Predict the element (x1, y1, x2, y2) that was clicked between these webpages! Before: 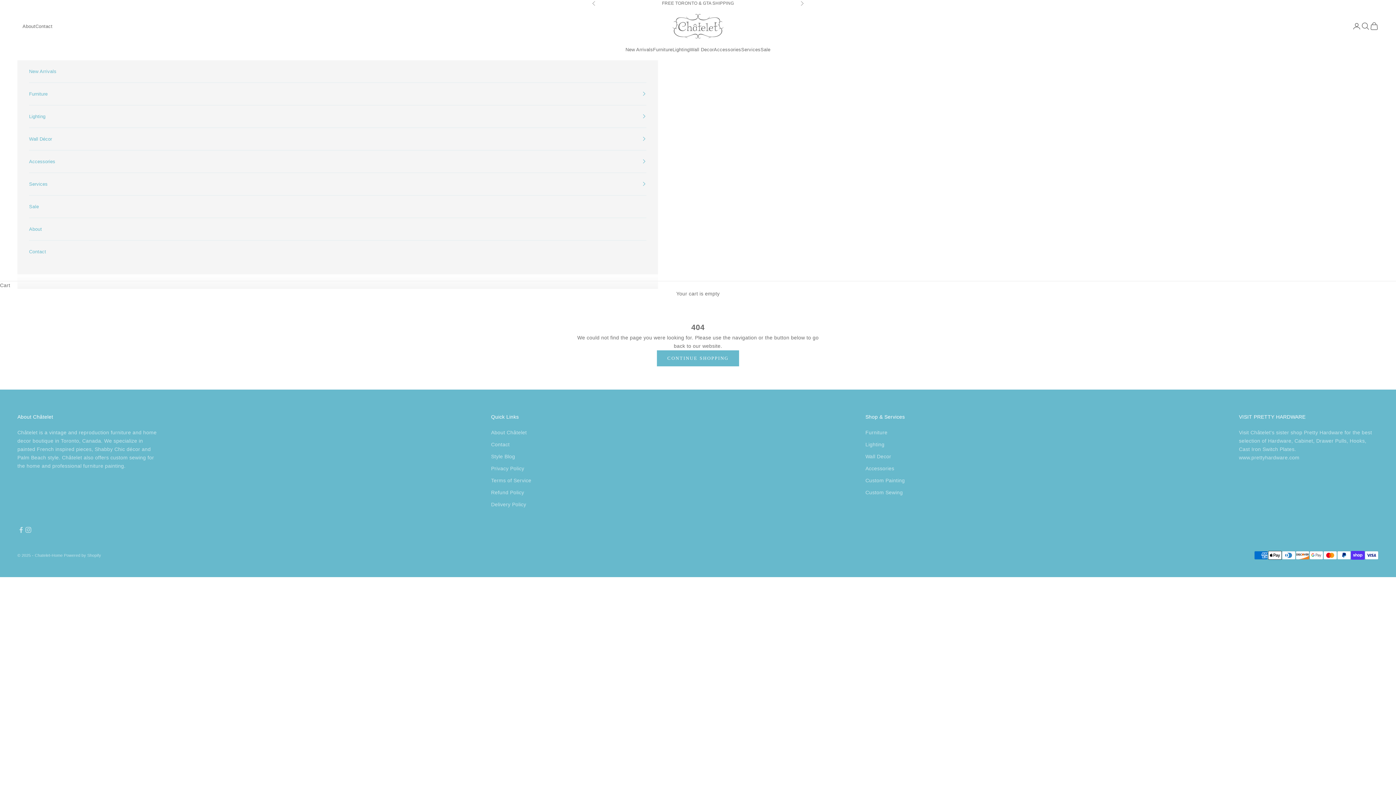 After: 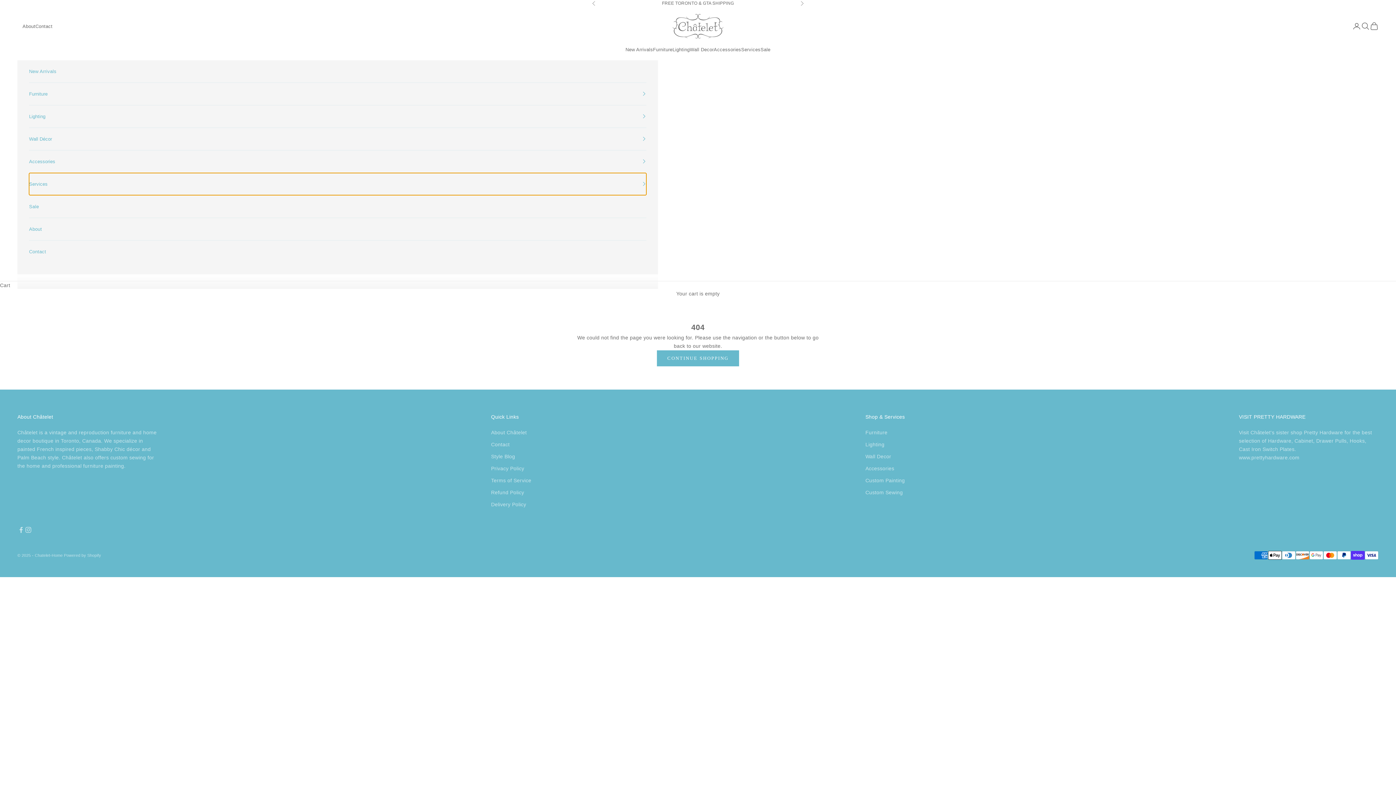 Action: label: Services bbox: (29, 173, 646, 195)